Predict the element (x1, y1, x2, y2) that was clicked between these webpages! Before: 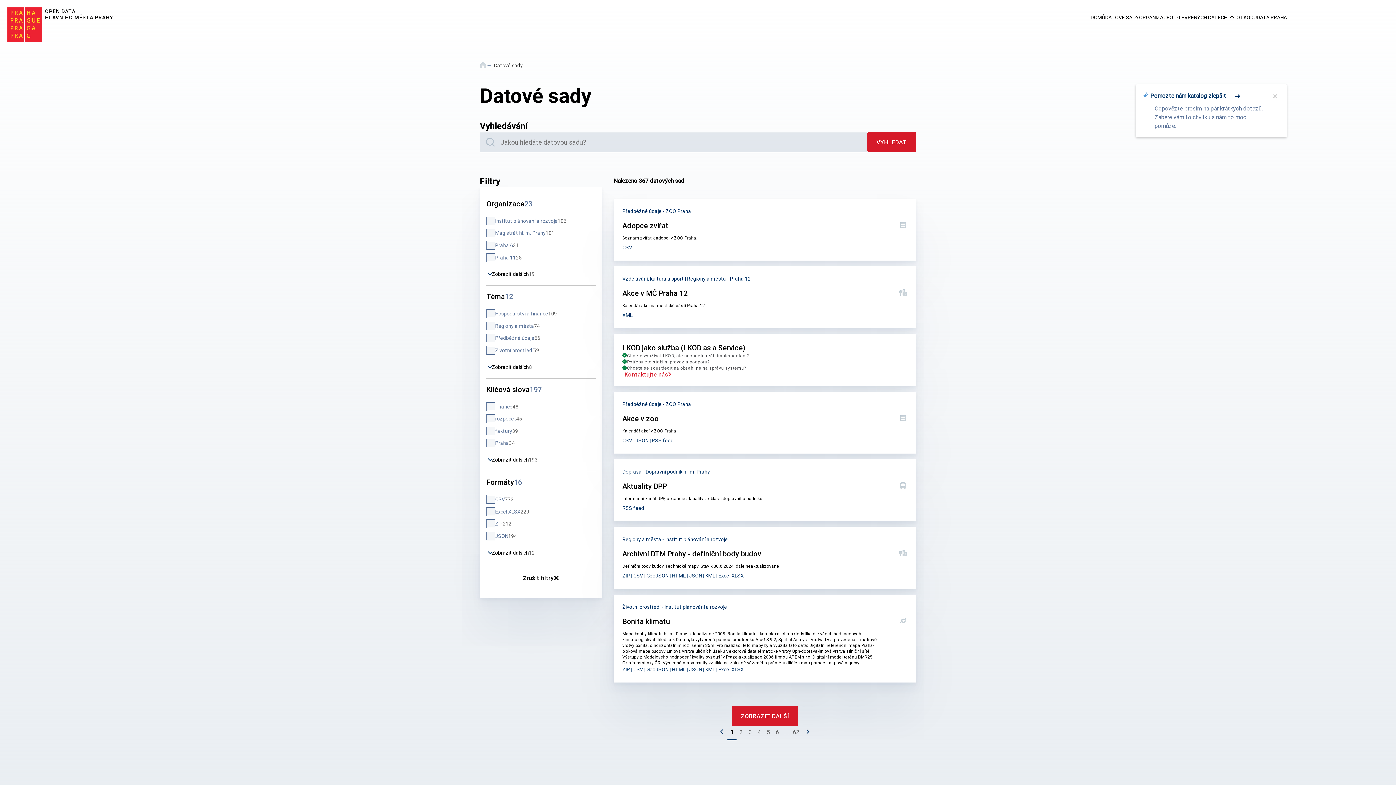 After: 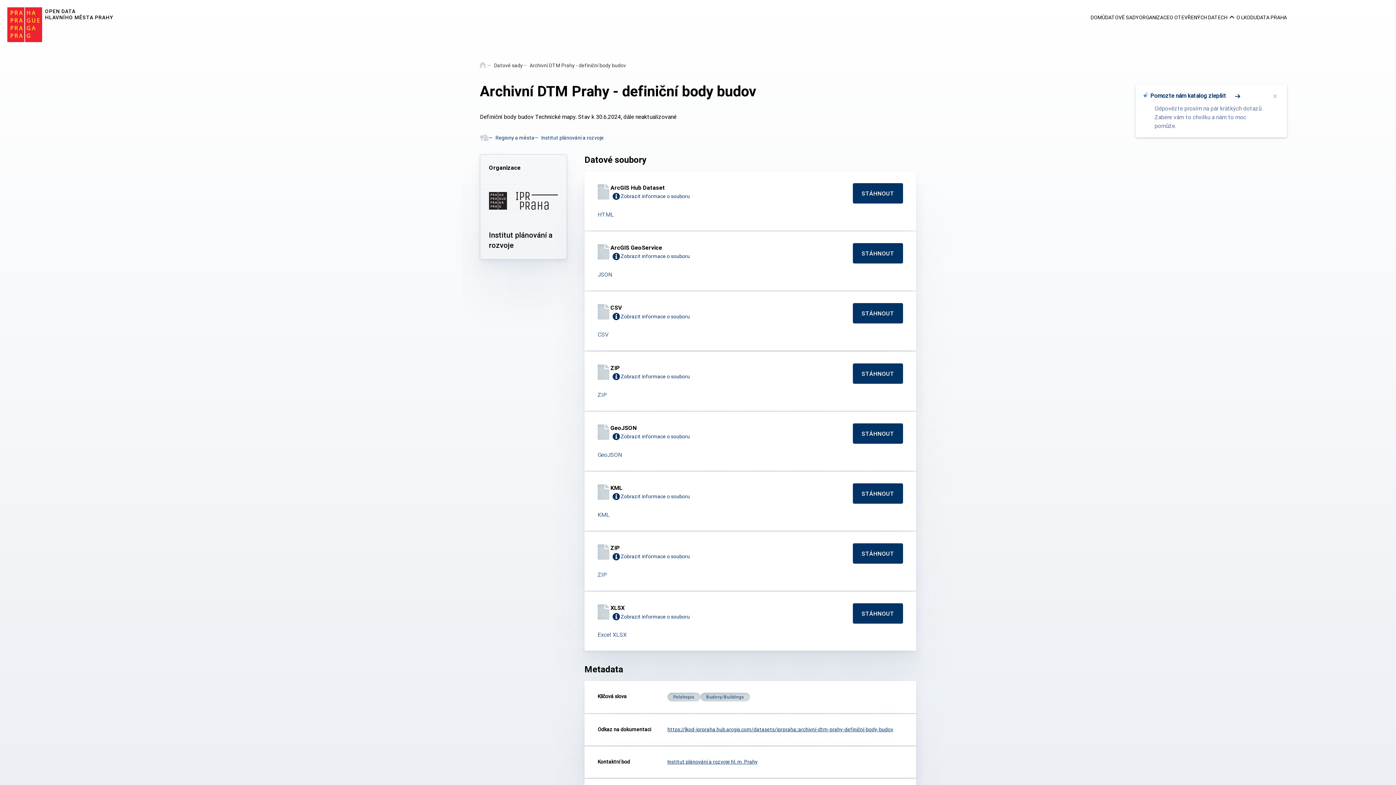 Action: label: Archivní DTM Prahy - definiční body budov bbox: (613, 527, 916, 589)